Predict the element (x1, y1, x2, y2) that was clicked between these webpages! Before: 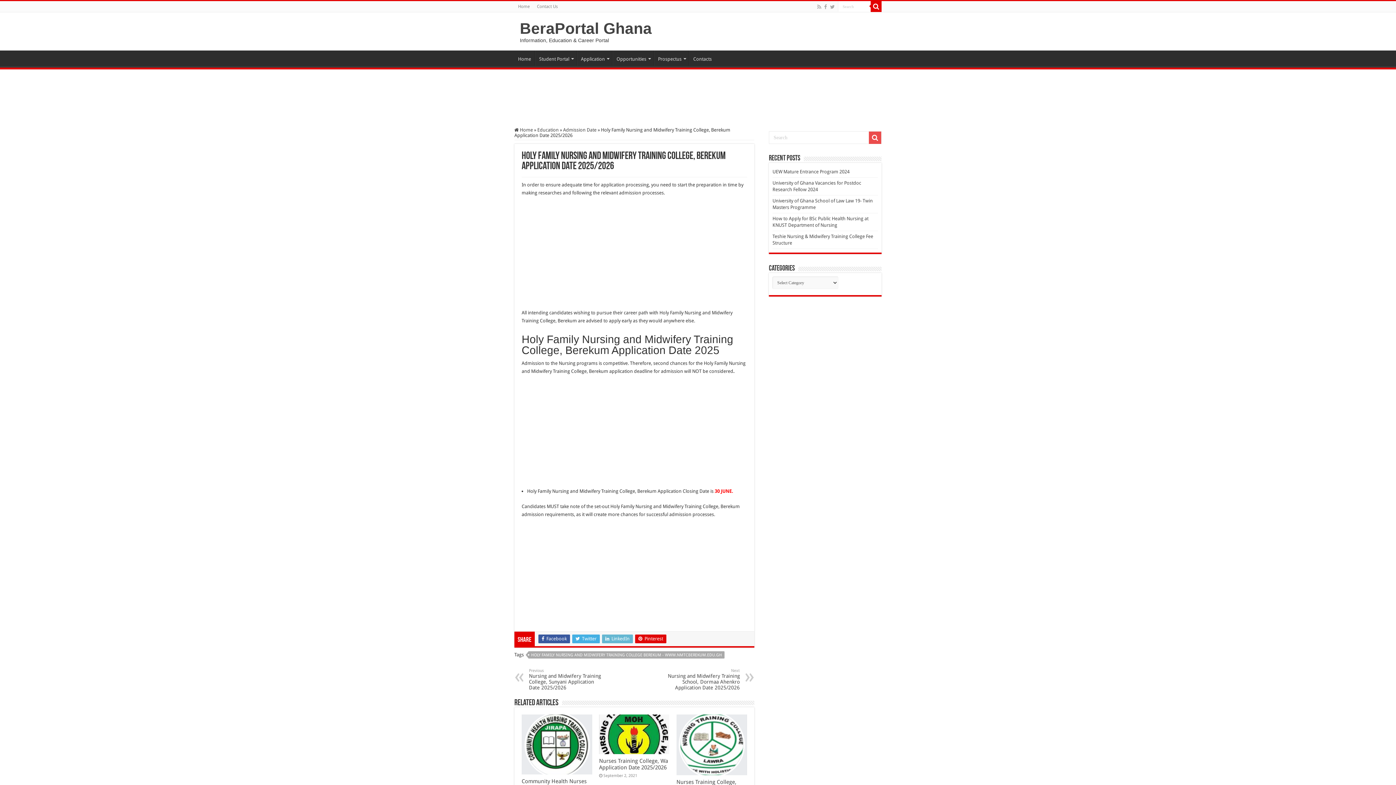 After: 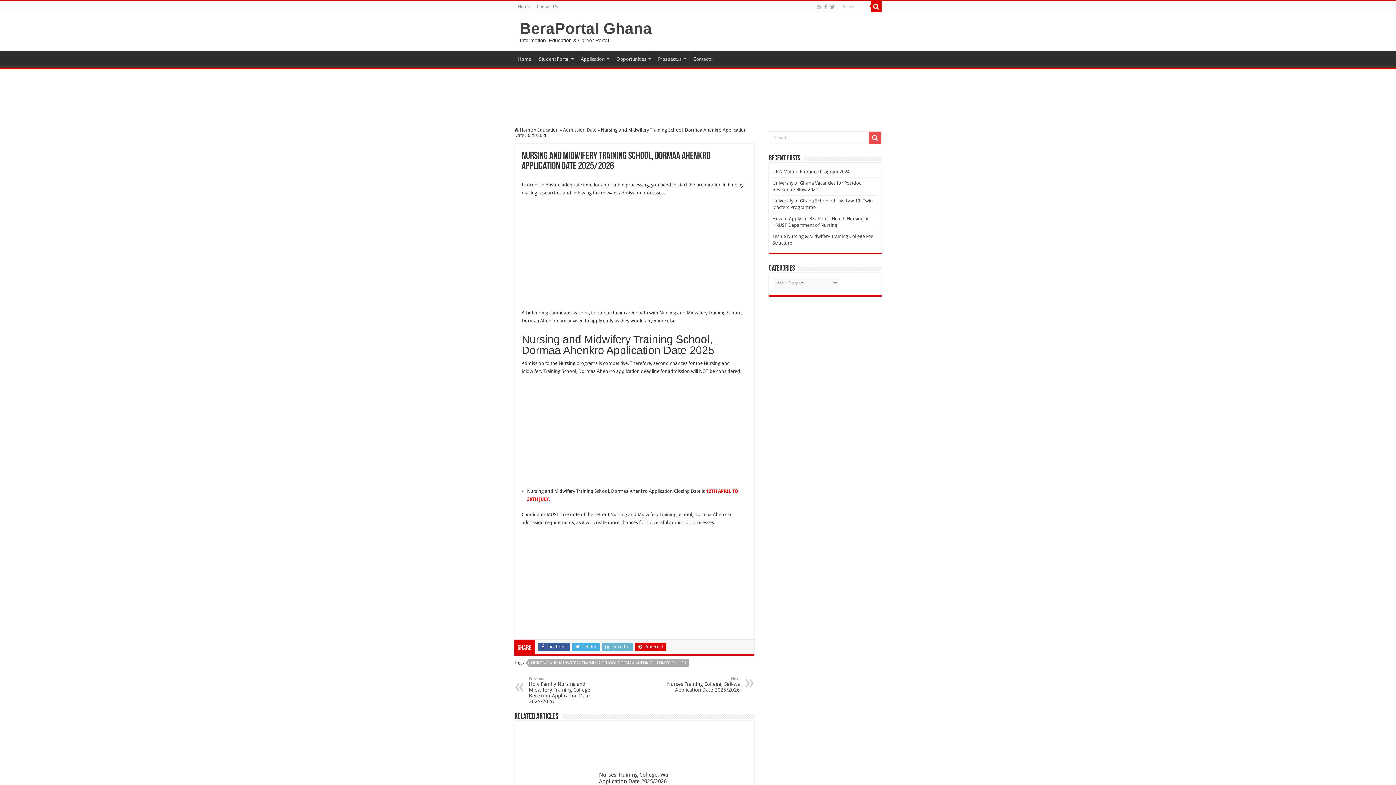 Action: bbox: (665, 668, 740, 690) label: Next
Nursing and Midwifery Training School, Dormaa Ahenkro Application Date 2025/2026